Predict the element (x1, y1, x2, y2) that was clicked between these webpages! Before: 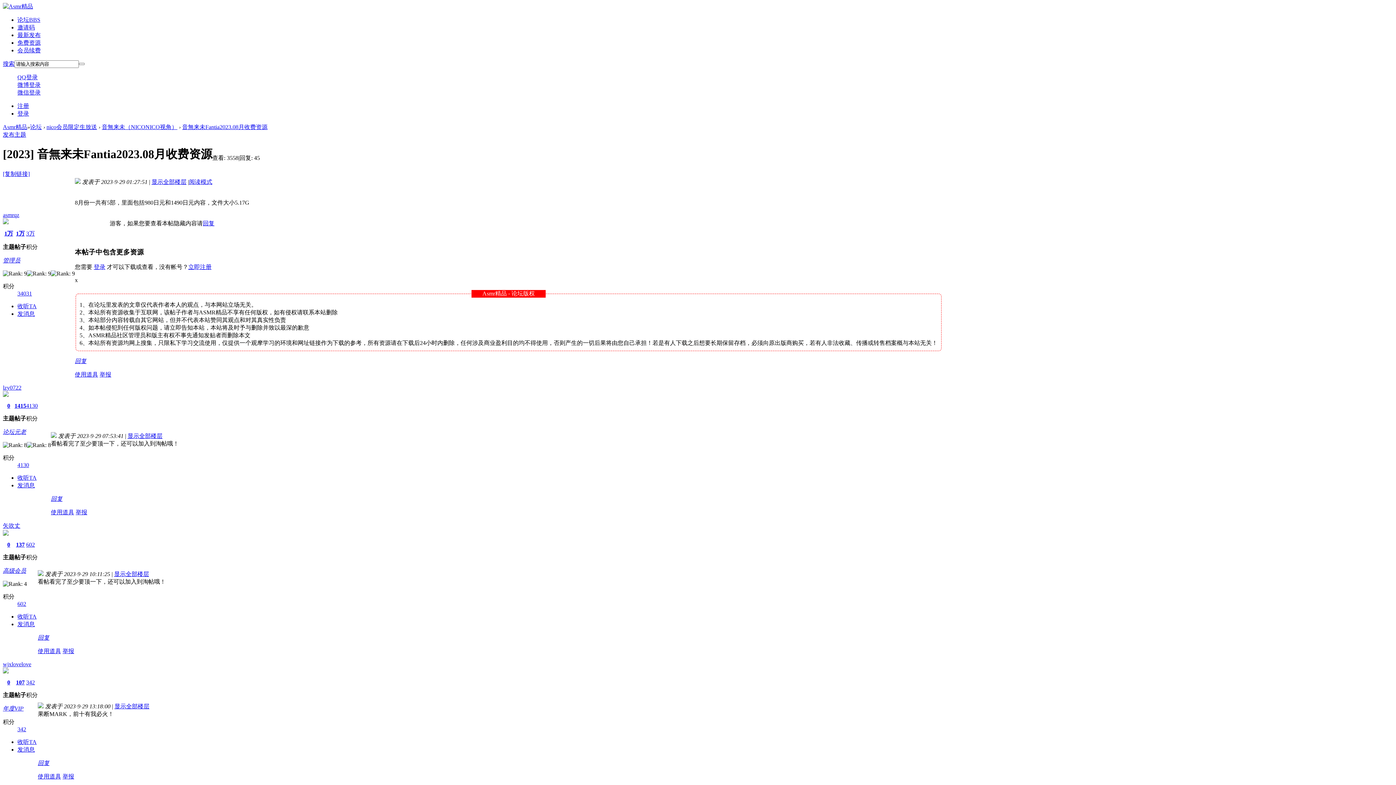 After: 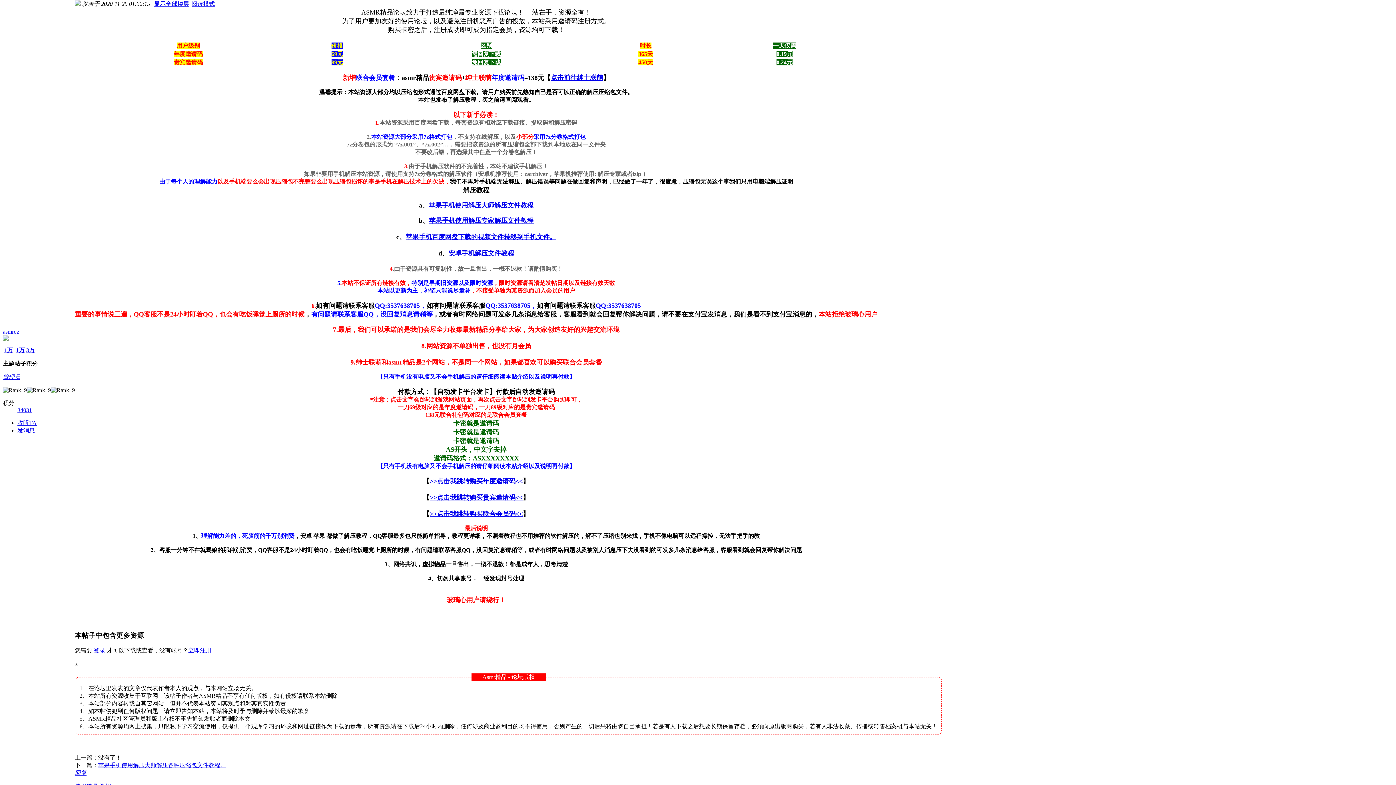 Action: label: 邀请码 bbox: (17, 24, 34, 30)